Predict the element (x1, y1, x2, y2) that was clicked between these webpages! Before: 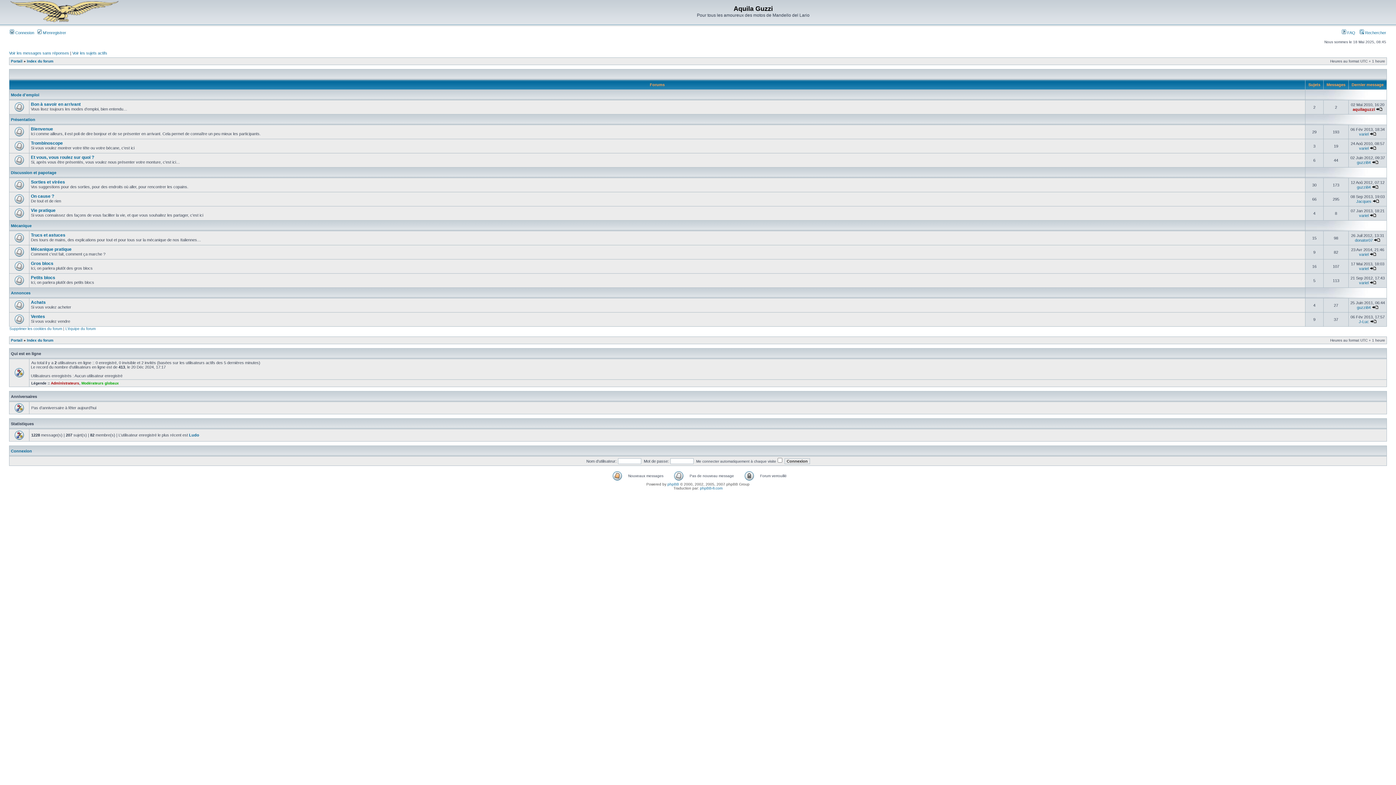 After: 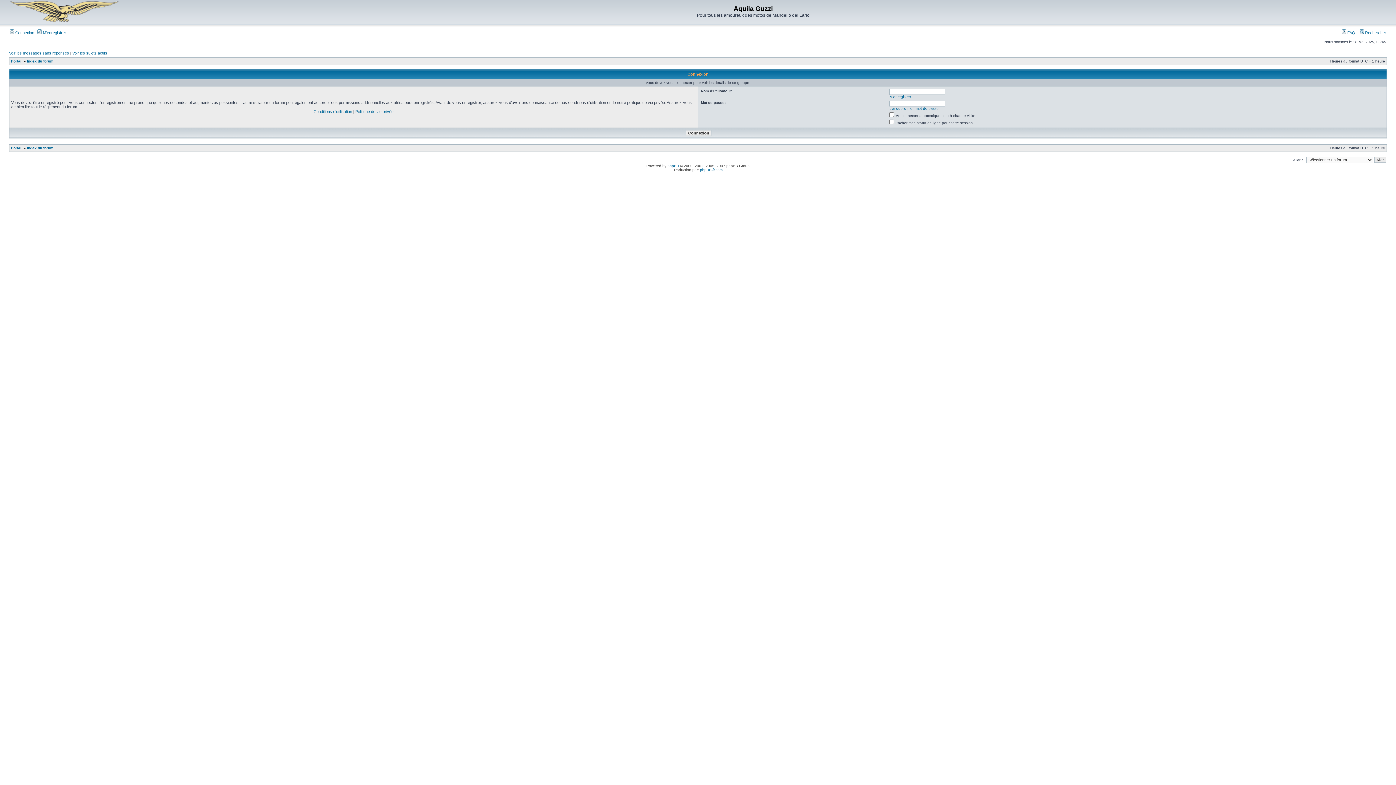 Action: label: Administrateurs bbox: (50, 381, 79, 385)